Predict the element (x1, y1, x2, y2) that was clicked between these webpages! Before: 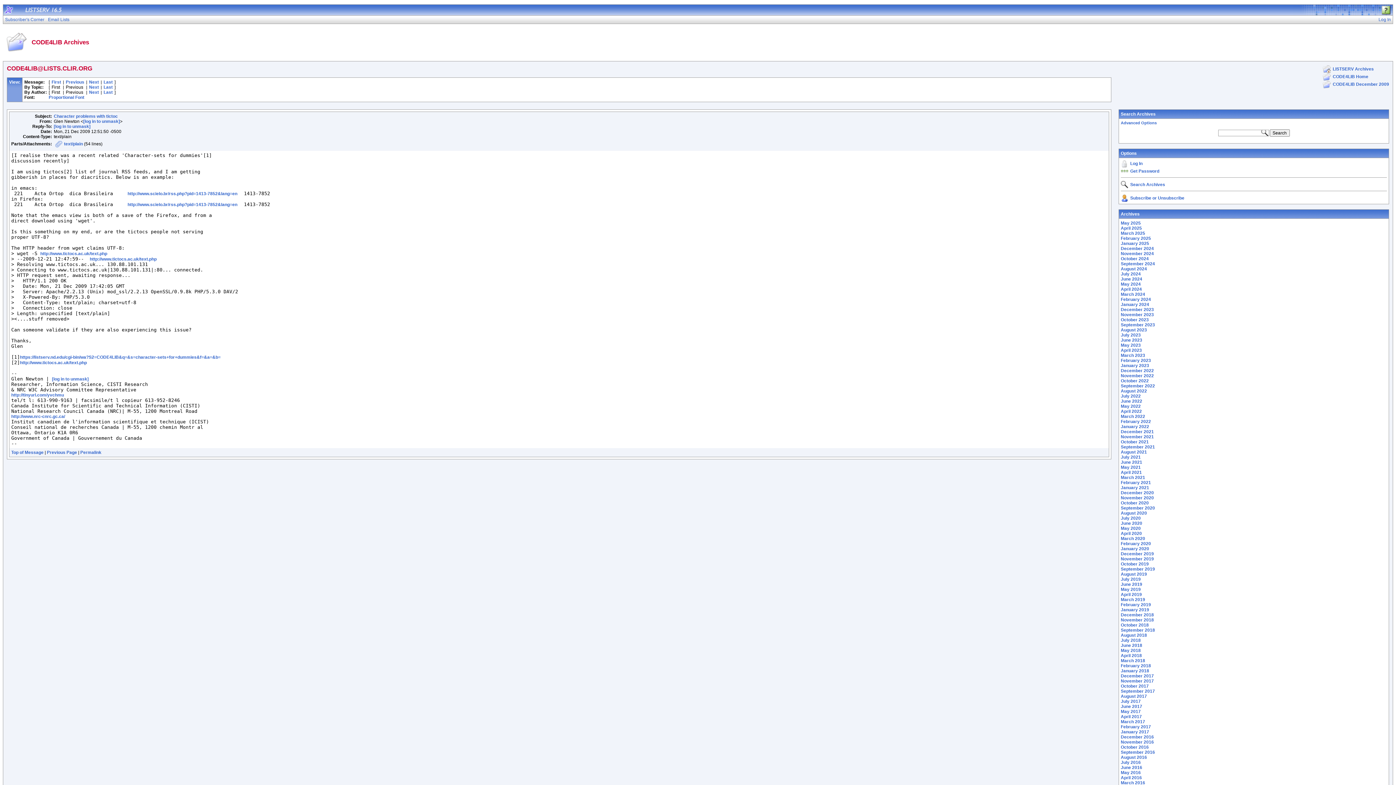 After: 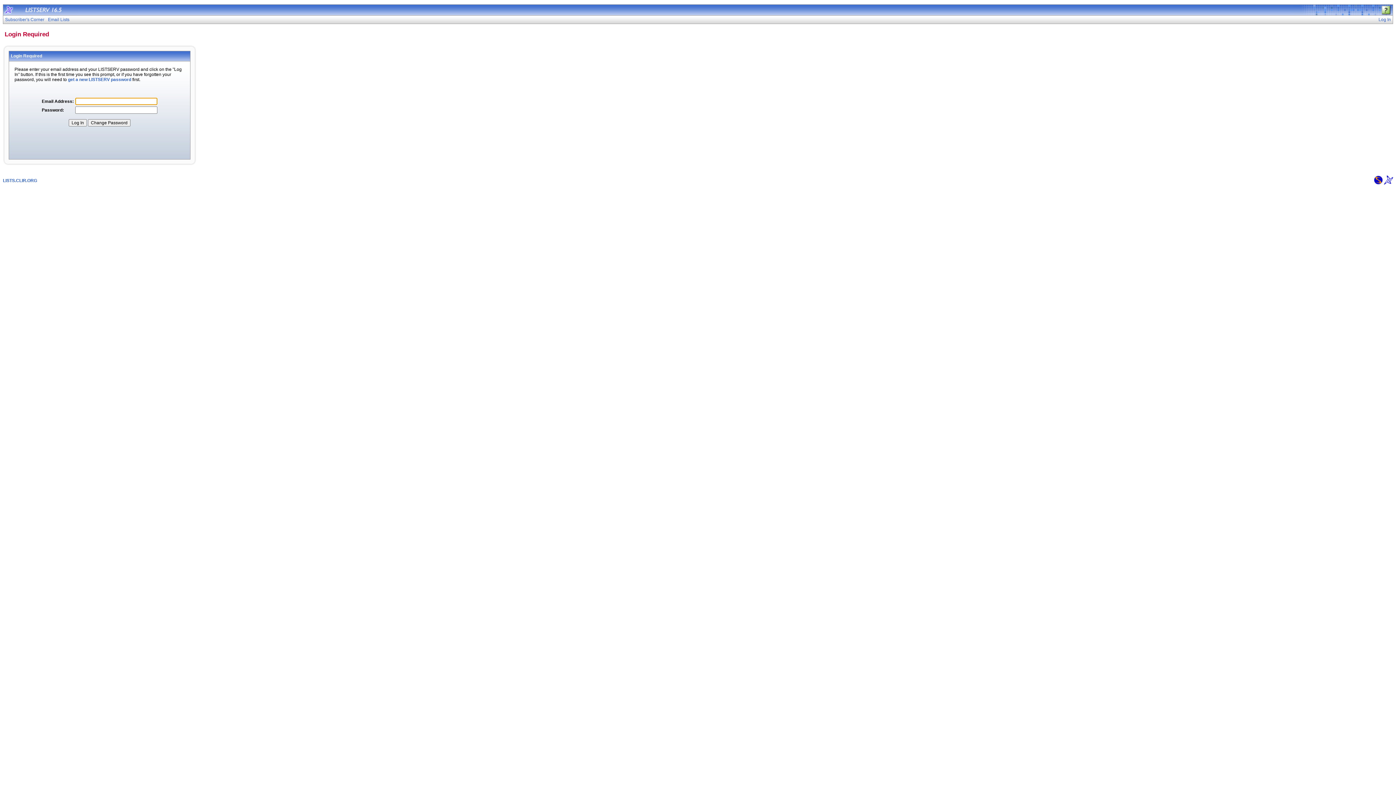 Action: label: [log in to unmask] bbox: (52, 376, 88, 381)